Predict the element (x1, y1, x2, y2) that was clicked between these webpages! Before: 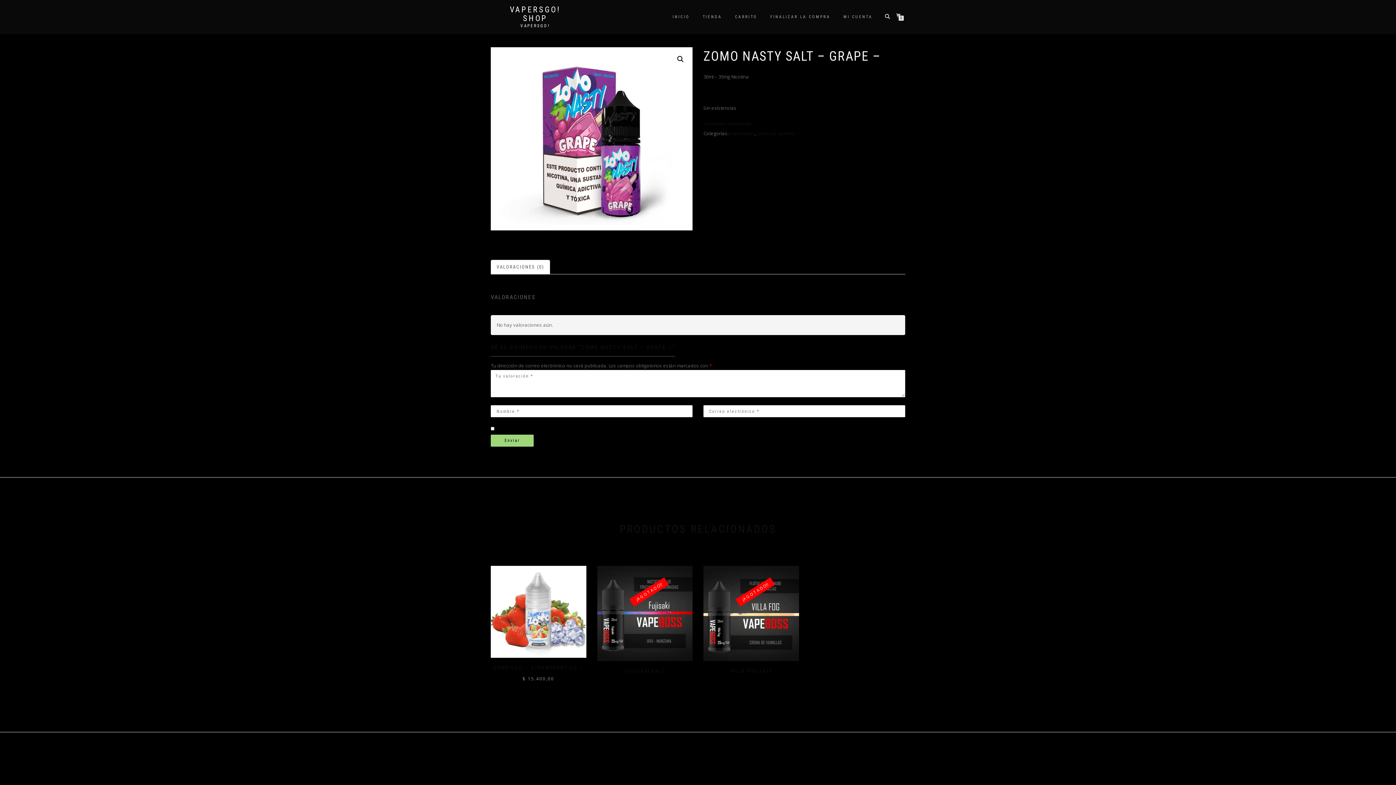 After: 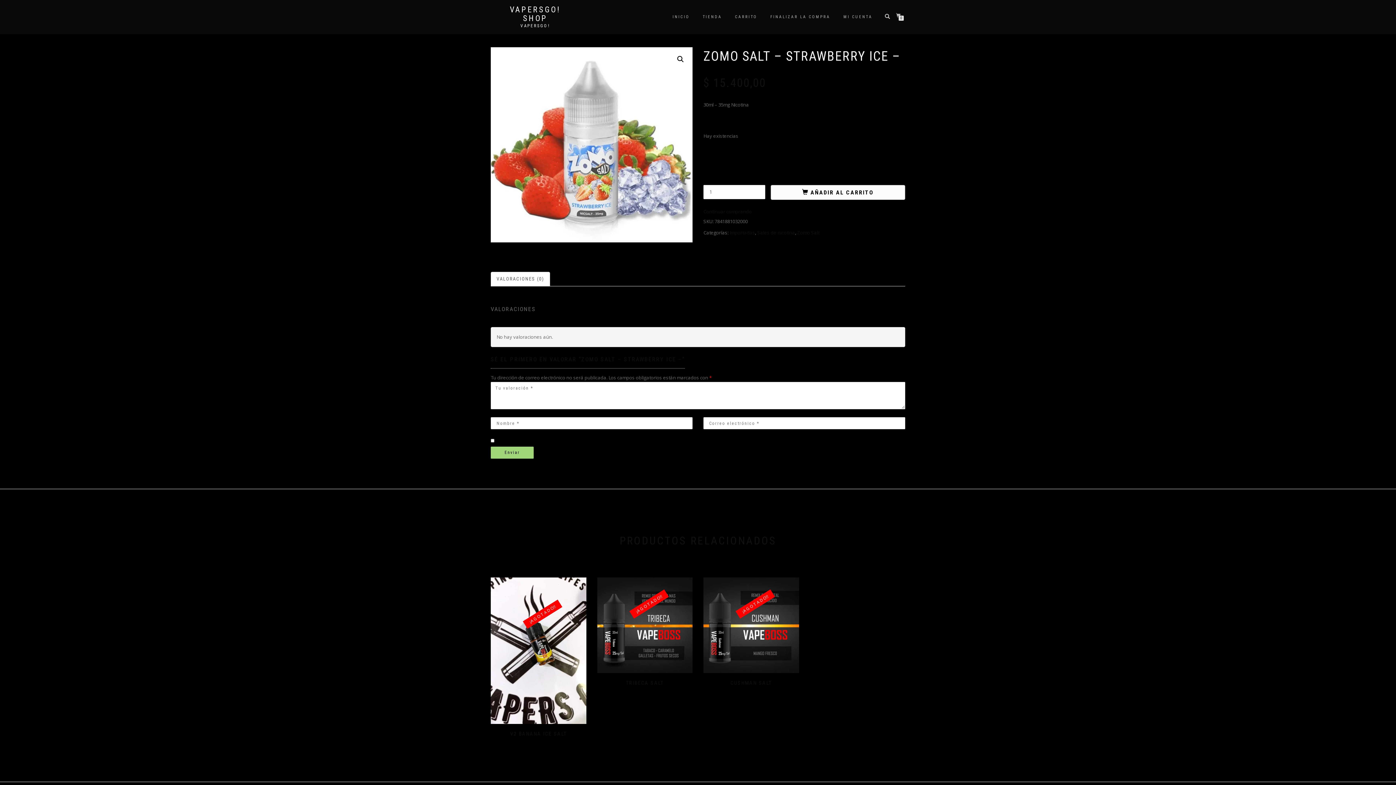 Action: label: AÑADIR AL CARRITO
ZOMO SALT – STRAWBERRY ICE –
$ 15.400,00 bbox: (485, 566, 591, 683)